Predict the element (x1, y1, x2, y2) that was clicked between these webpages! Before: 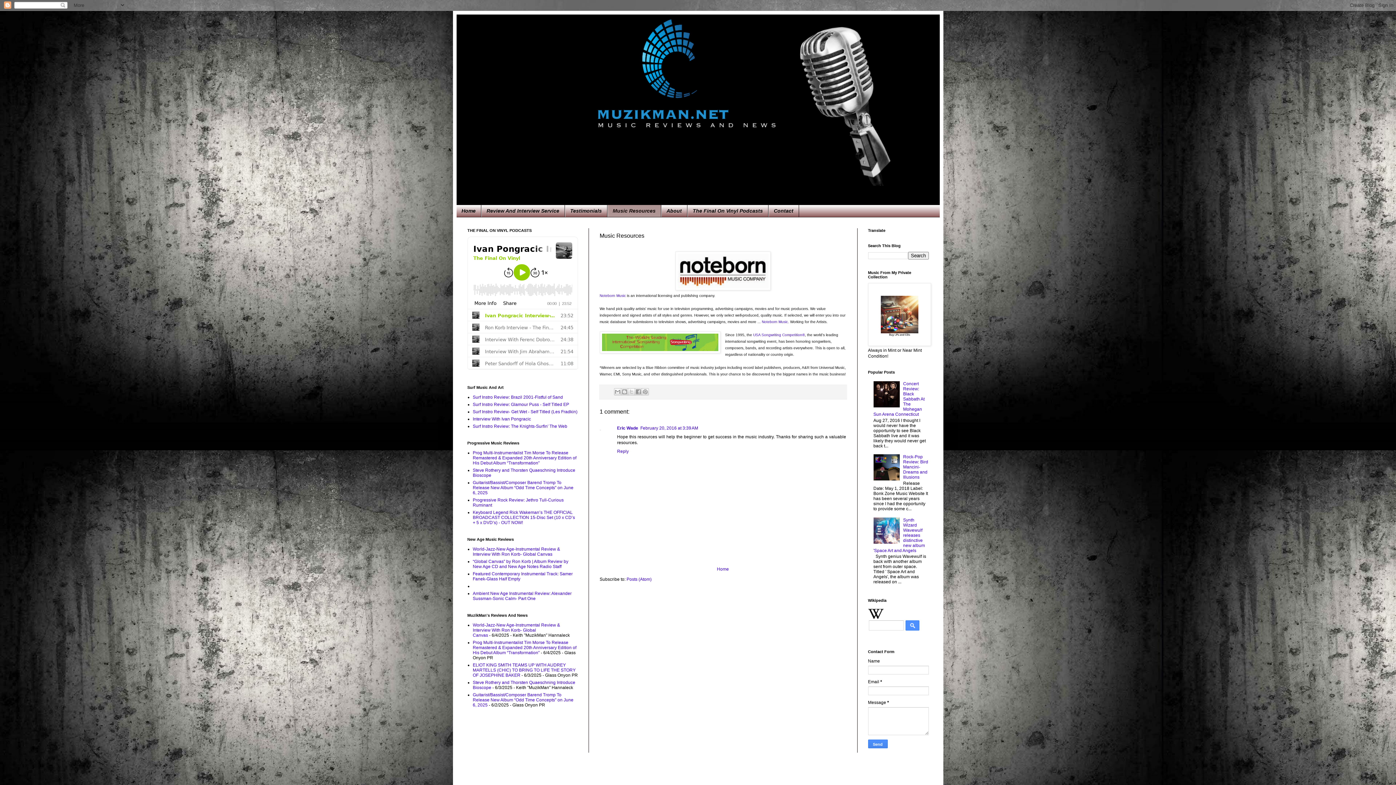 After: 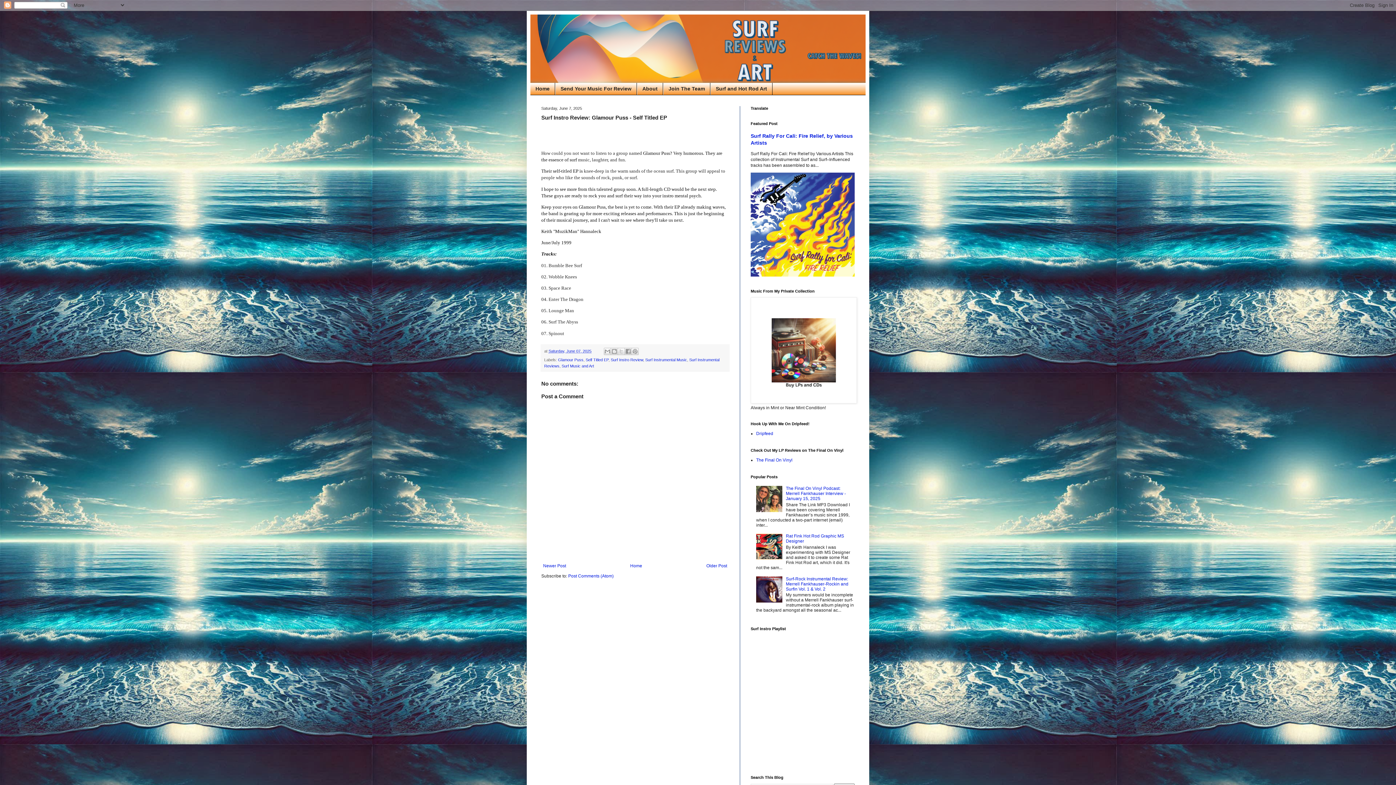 Action: label: Surf Instro Review: Glamour Puss - Self Titled EP bbox: (472, 402, 569, 407)